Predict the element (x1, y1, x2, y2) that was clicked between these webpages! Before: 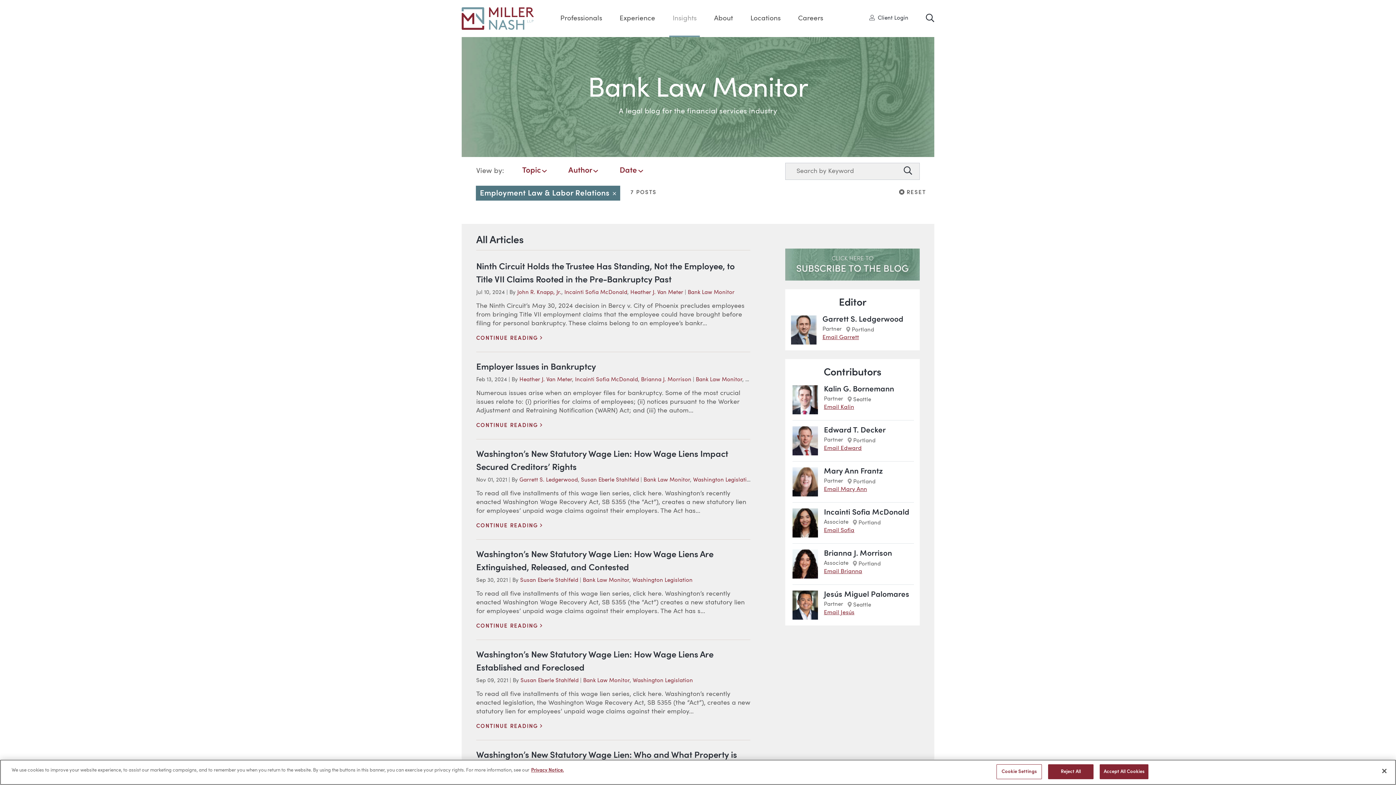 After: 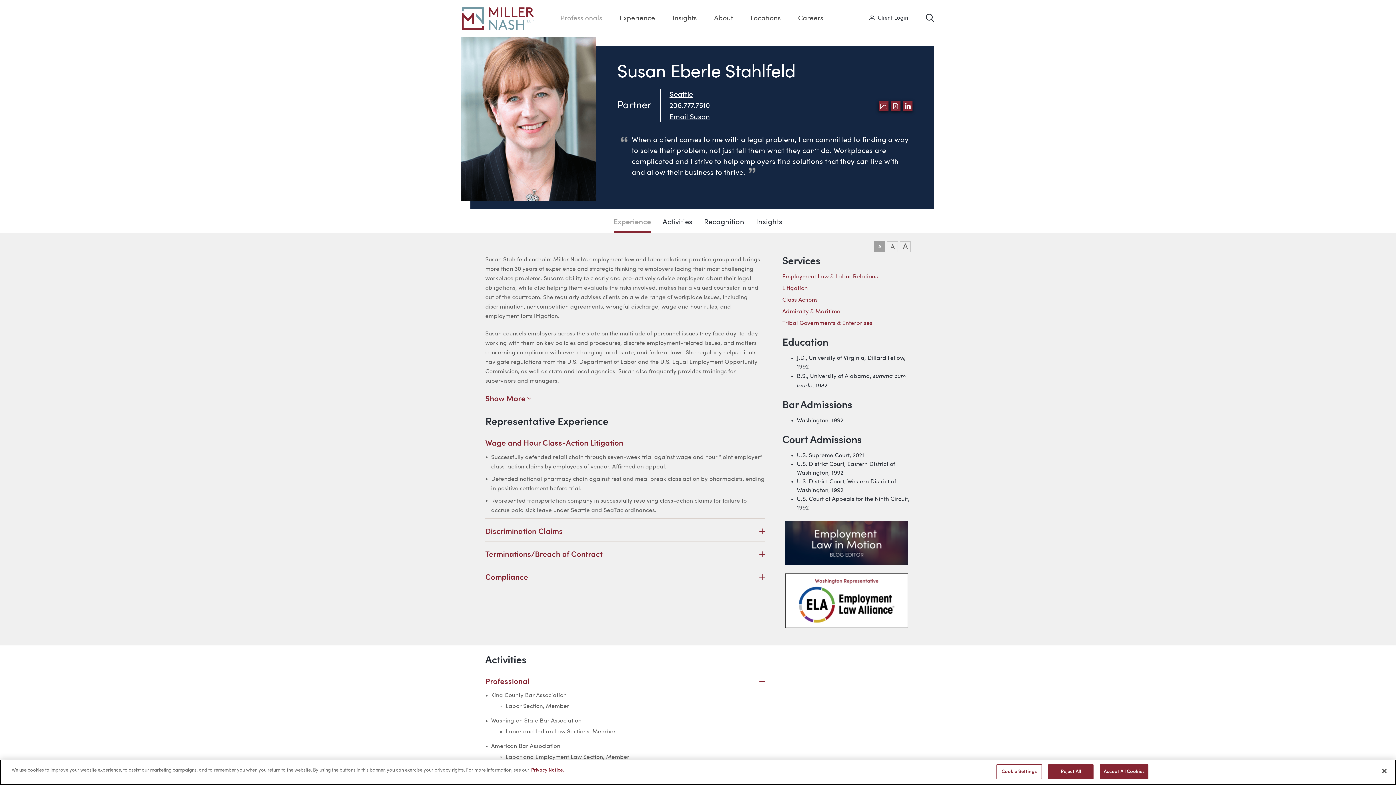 Action: label: Susan Eberle Stahlfeld bbox: (520, 678, 578, 683)